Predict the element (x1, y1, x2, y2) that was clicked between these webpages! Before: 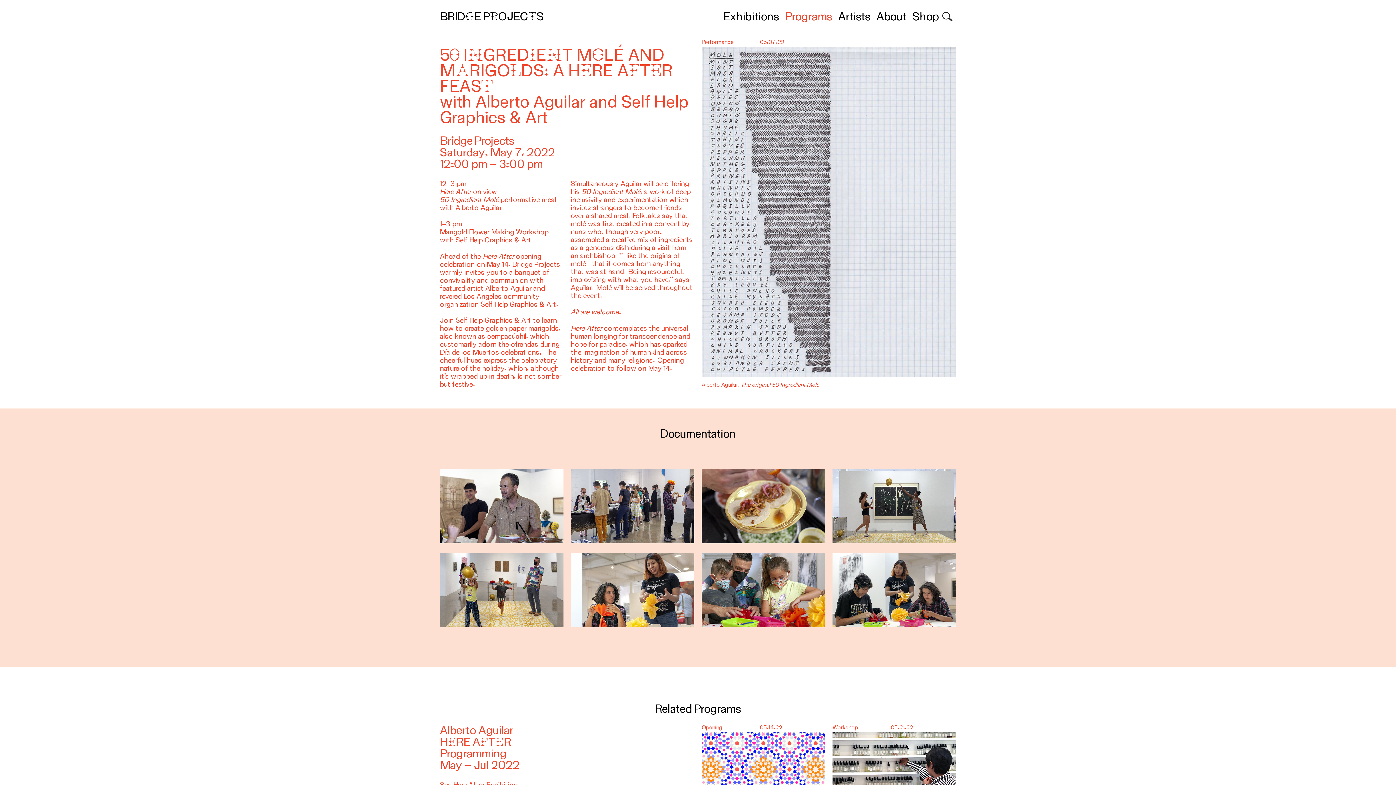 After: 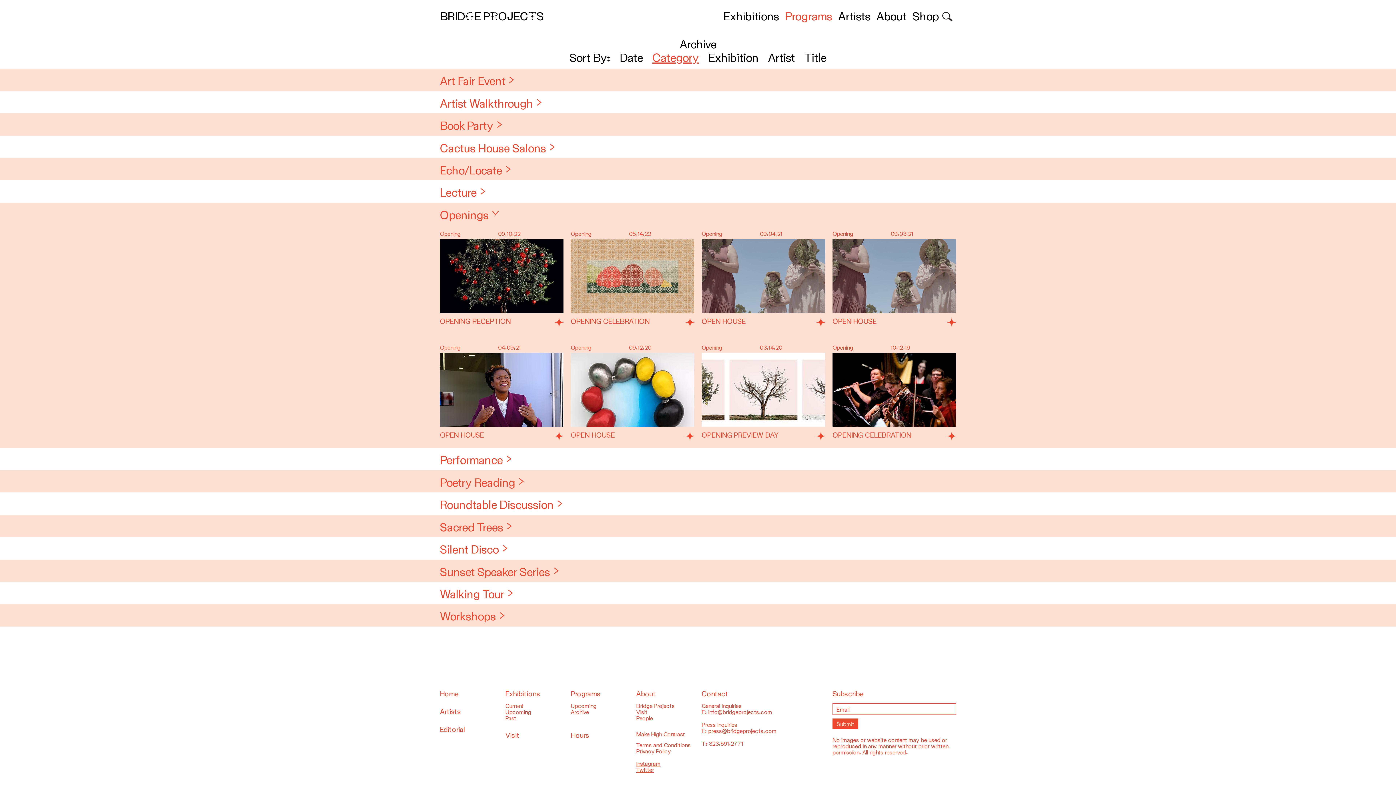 Action: label: Workshop bbox: (832, 724, 858, 731)